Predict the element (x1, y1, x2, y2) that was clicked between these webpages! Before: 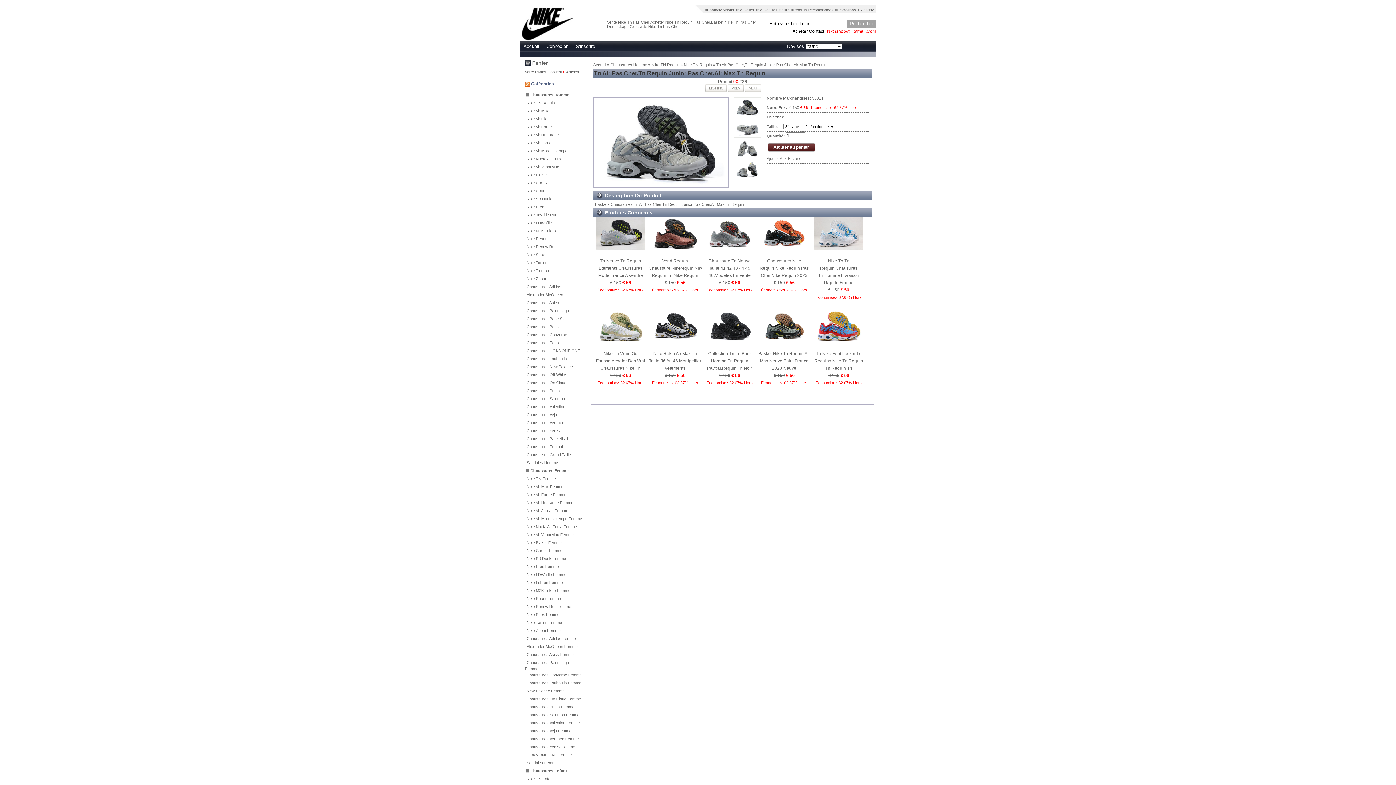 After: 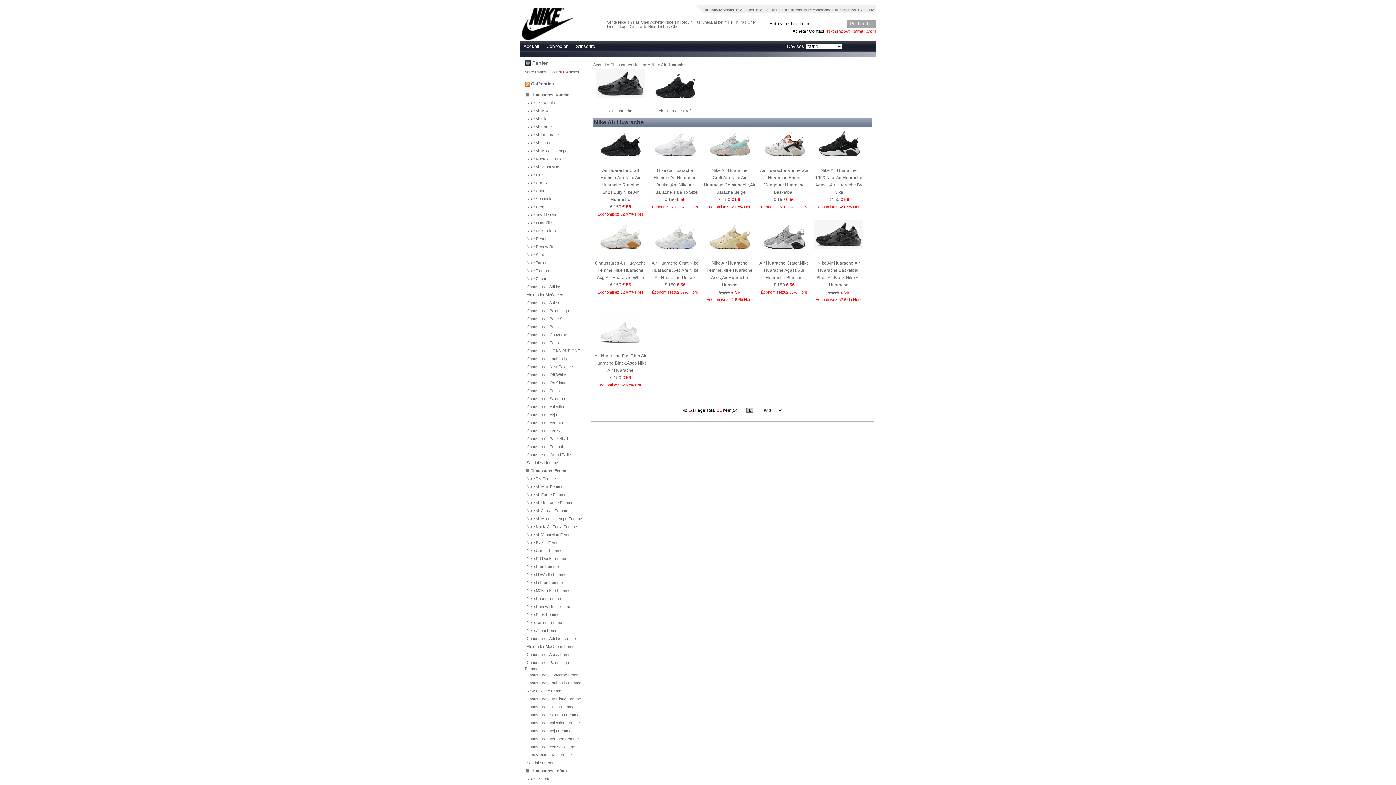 Action: bbox: (525, 132, 558, 137) label: Nike Air Huarache